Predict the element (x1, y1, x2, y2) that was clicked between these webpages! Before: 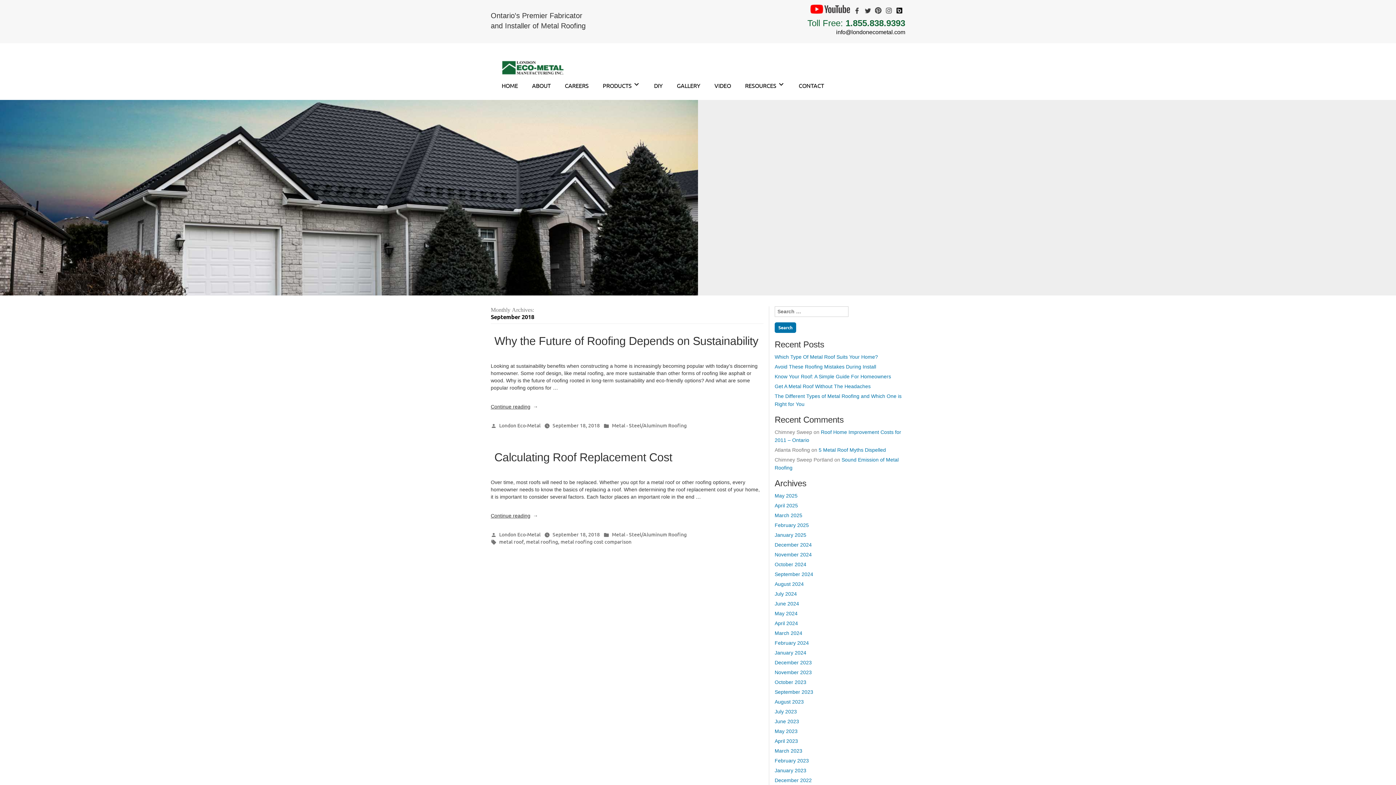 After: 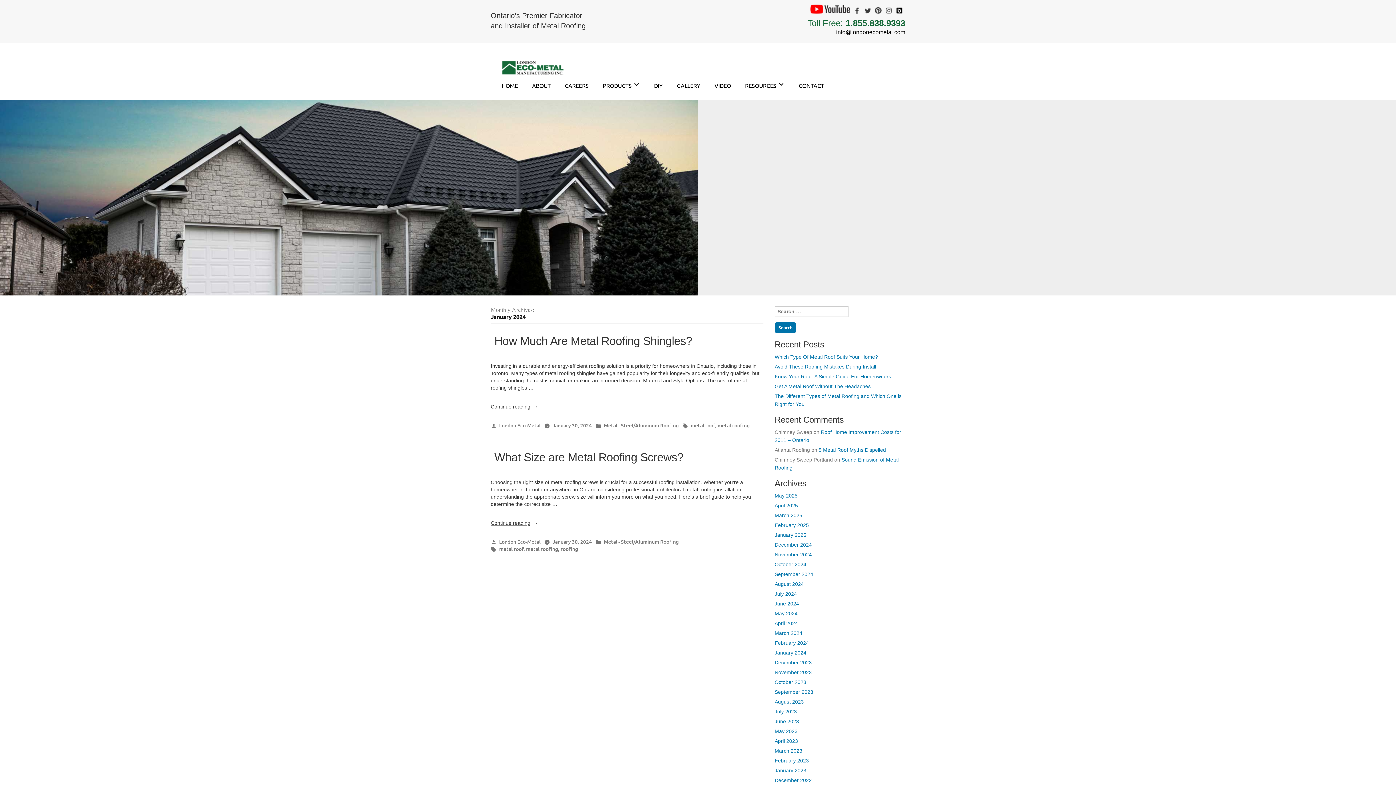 Action: label: January 2024 bbox: (774, 650, 806, 655)